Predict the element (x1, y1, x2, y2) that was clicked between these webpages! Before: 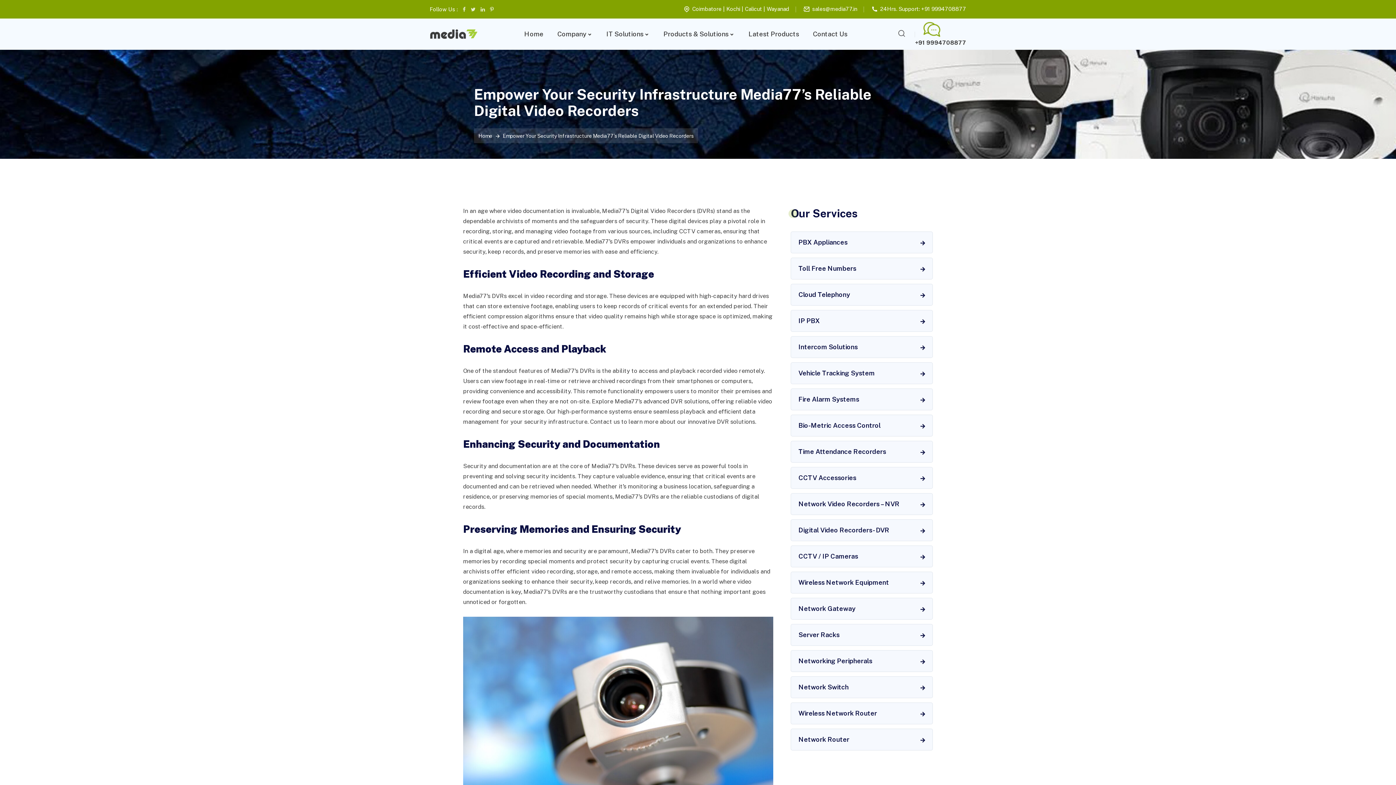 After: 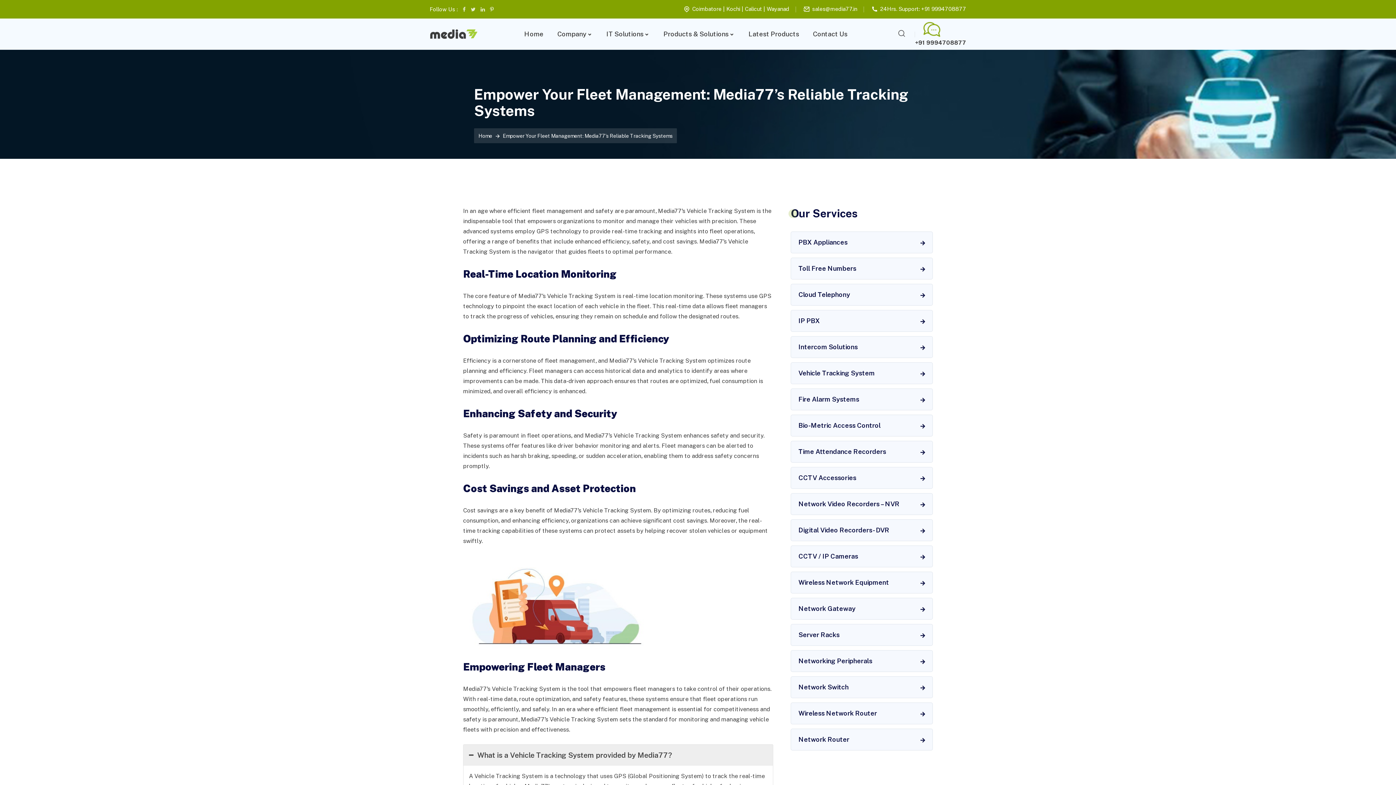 Action: bbox: (791, 362, 933, 384) label: Vehicle Tracking System